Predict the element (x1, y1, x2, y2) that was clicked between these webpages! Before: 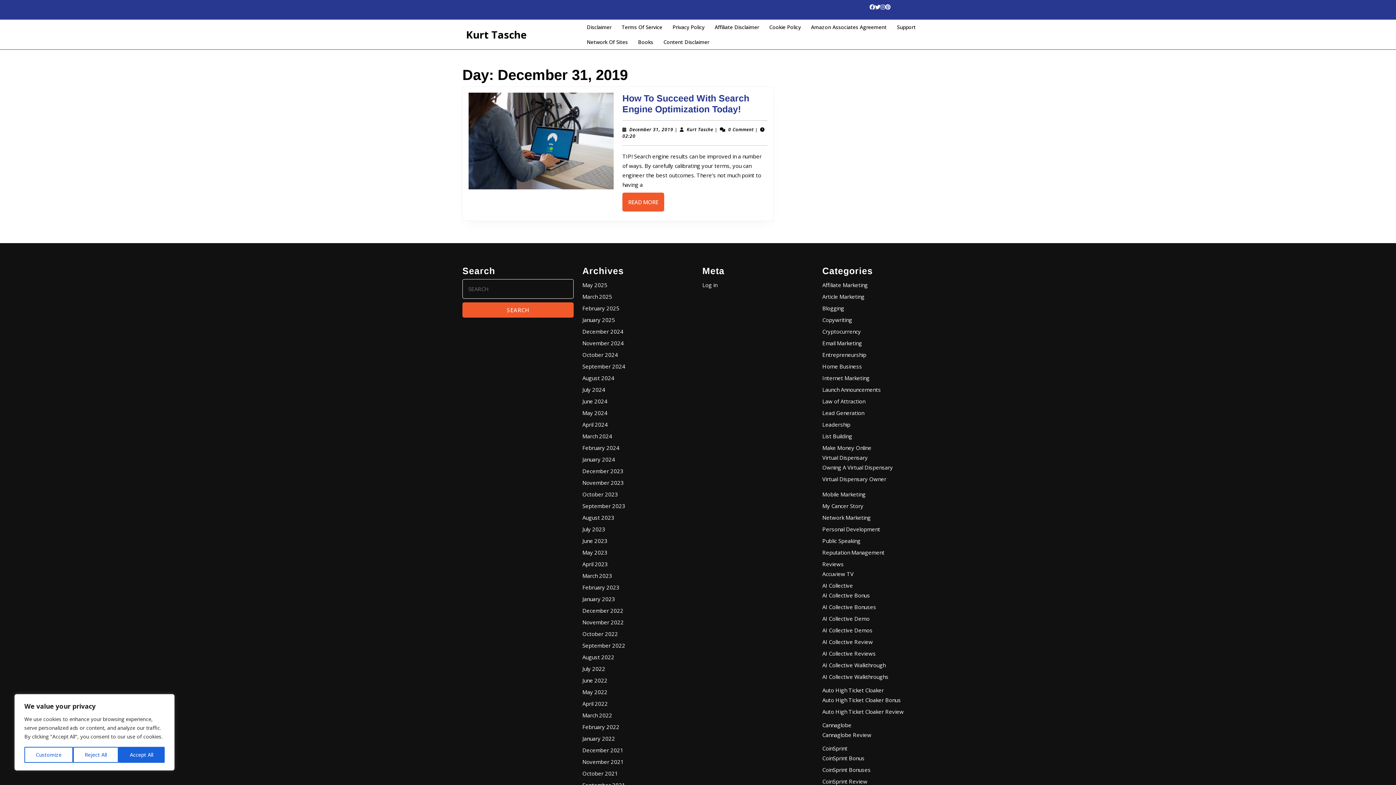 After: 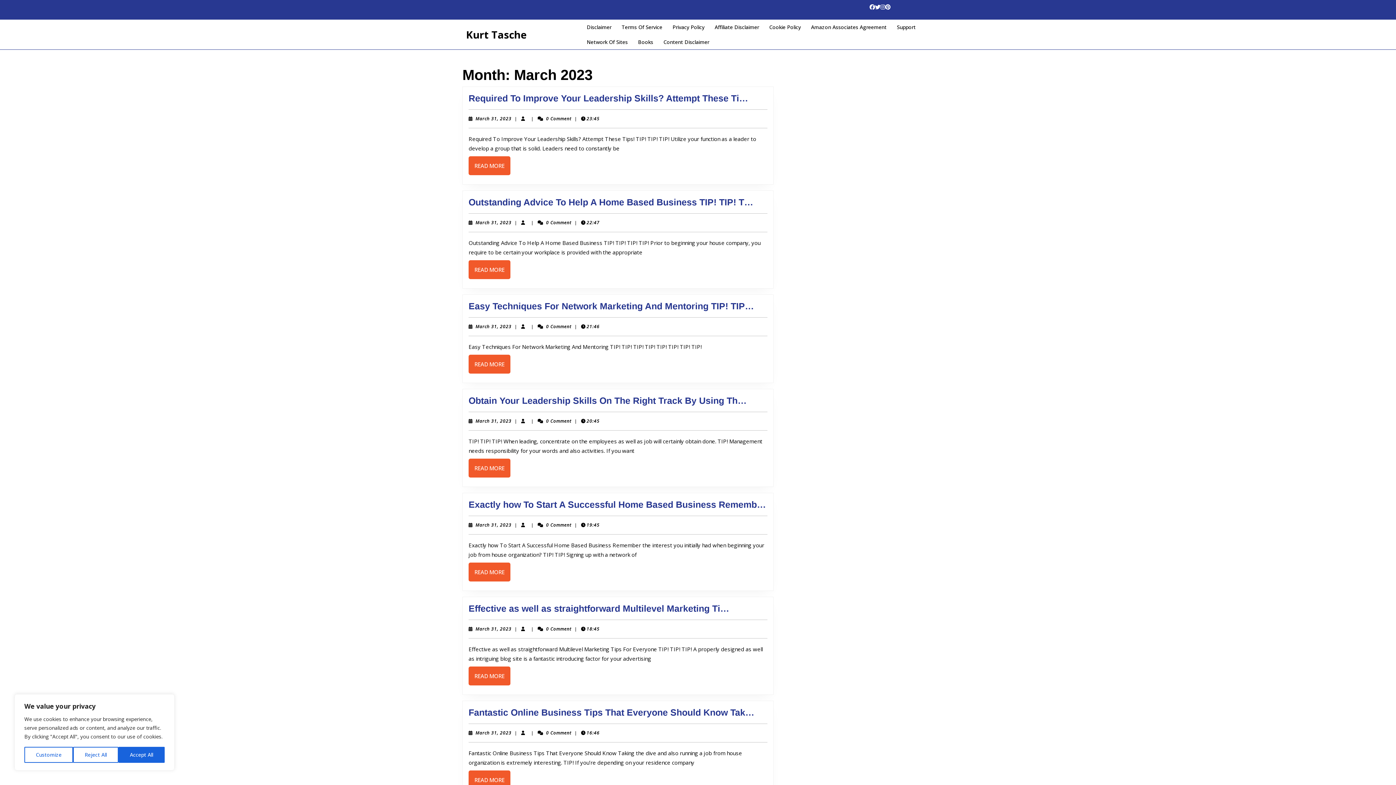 Action: bbox: (582, 572, 612, 579) label: March 2023